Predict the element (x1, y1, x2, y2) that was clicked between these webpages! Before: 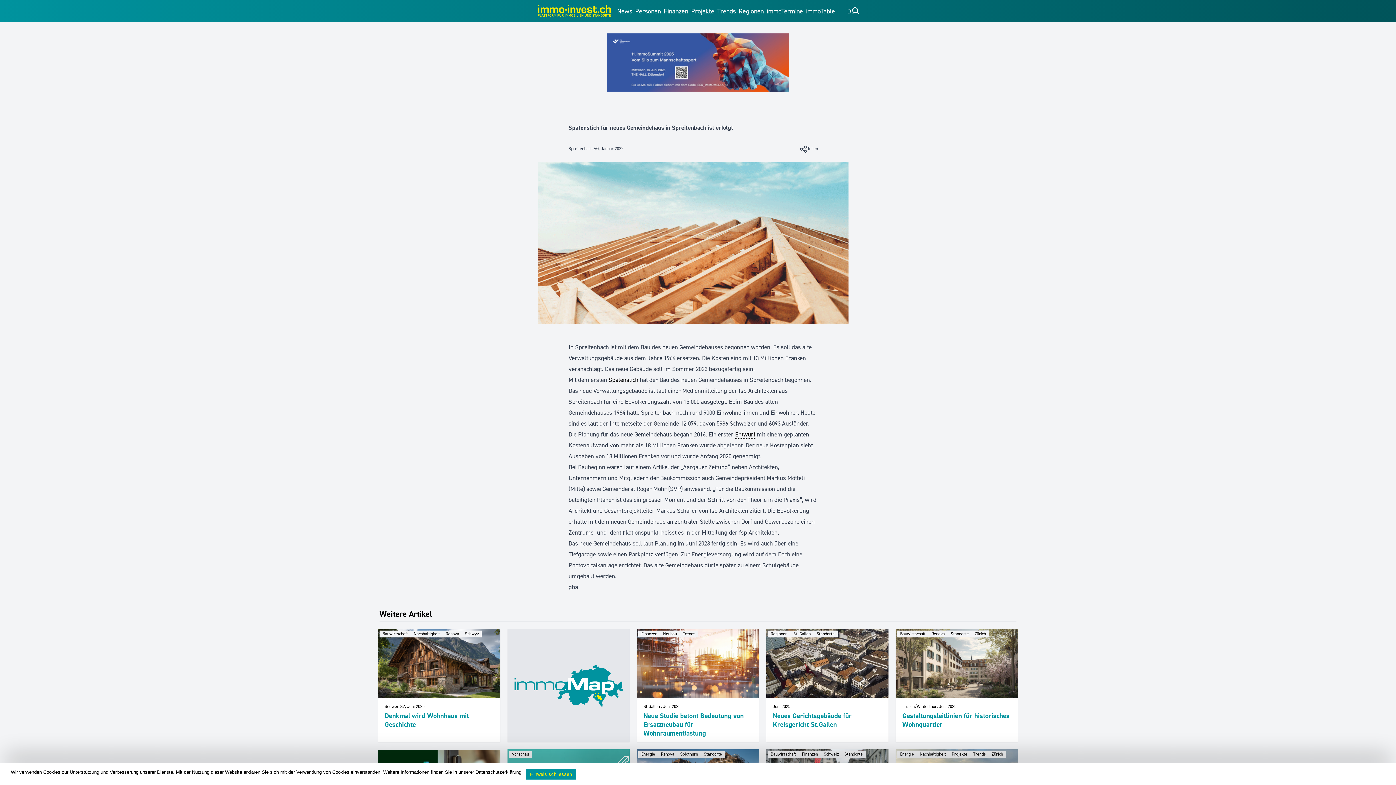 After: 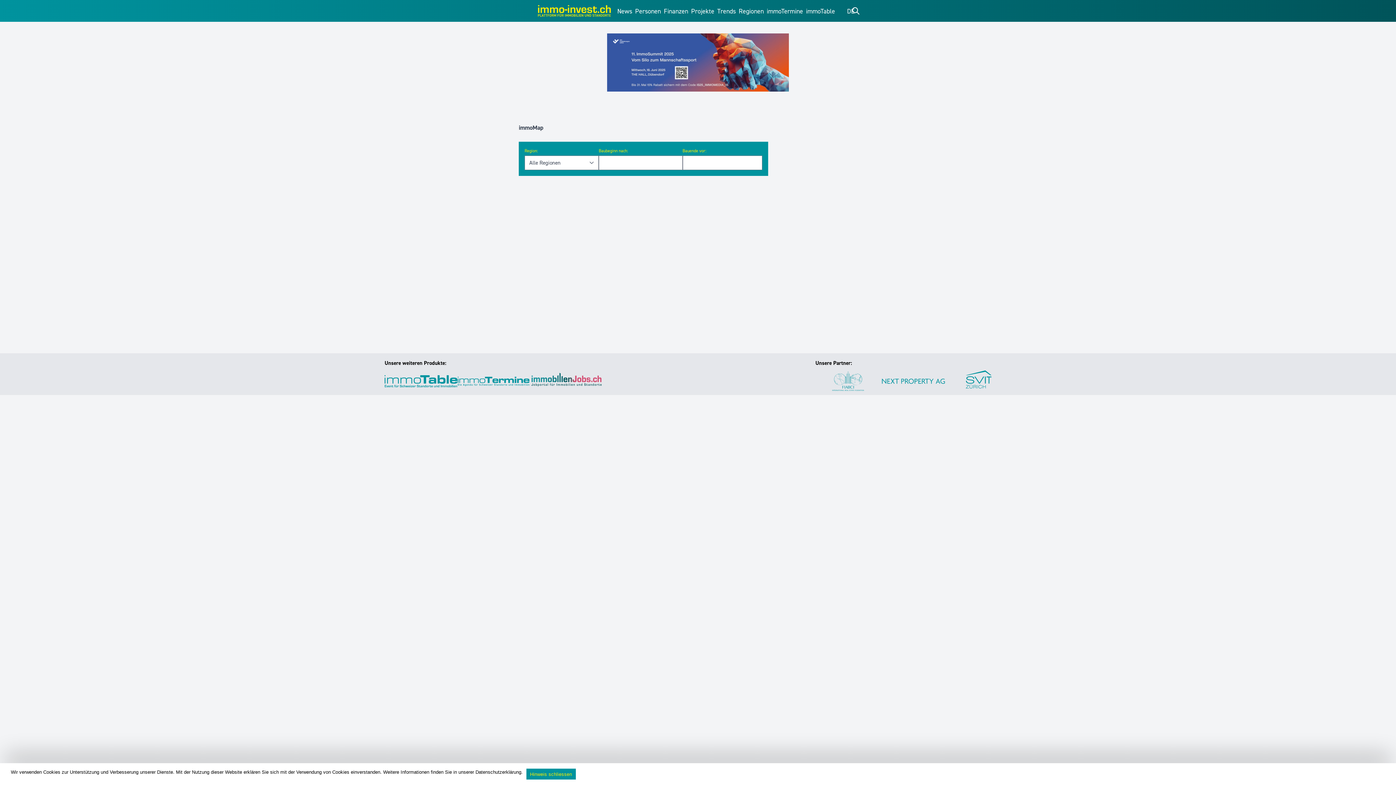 Action: bbox: (514, 665, 623, 707)